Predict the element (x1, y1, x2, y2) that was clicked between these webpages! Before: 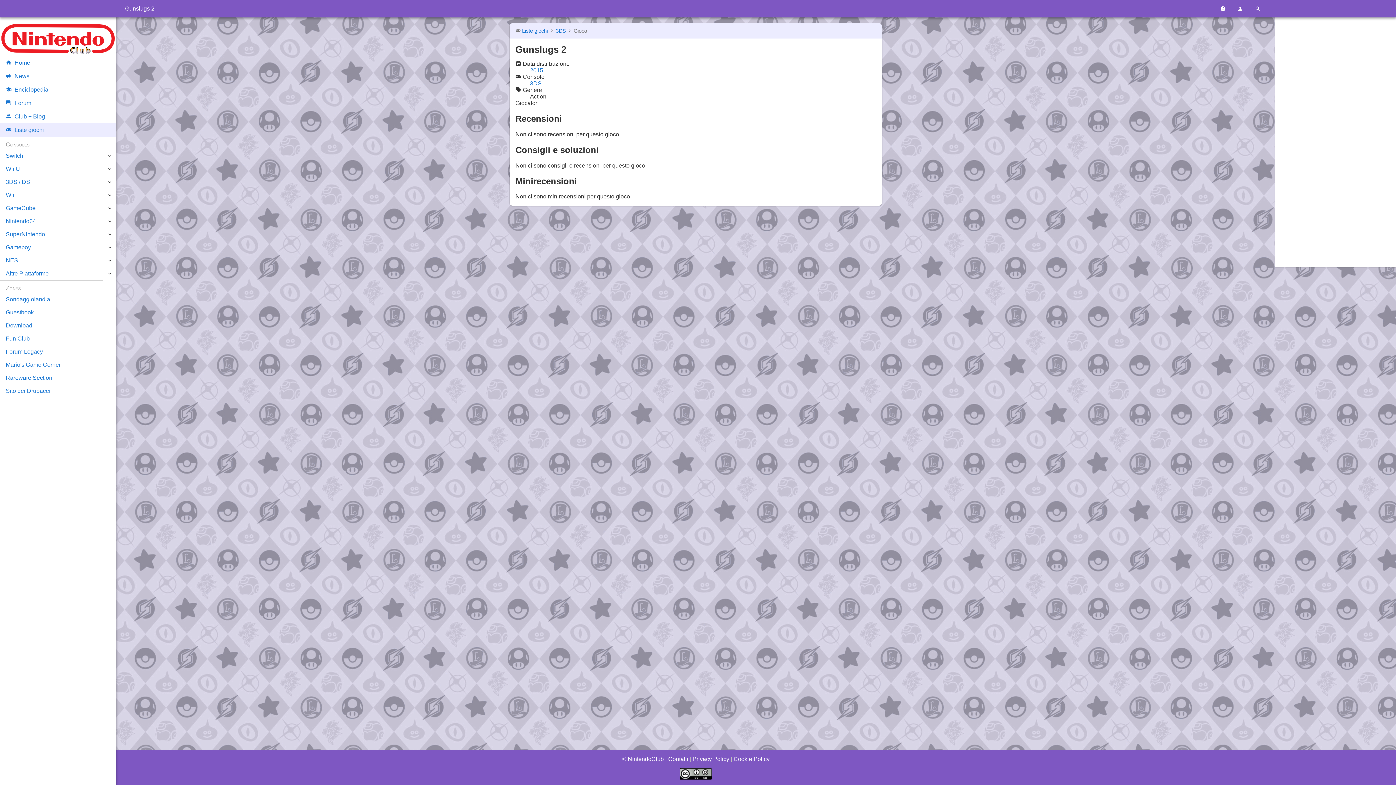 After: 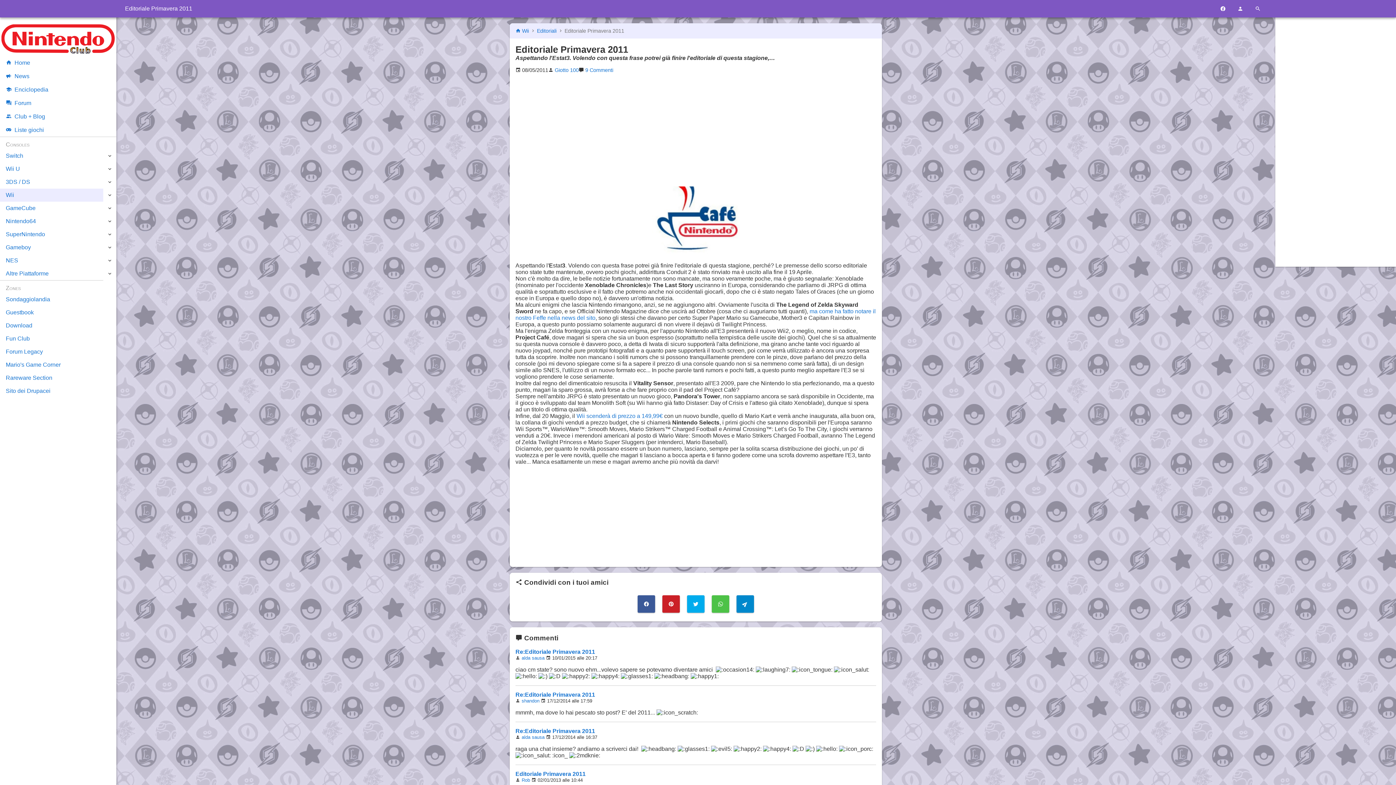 Action: label: Wii bbox: (0, 188, 116, 201)